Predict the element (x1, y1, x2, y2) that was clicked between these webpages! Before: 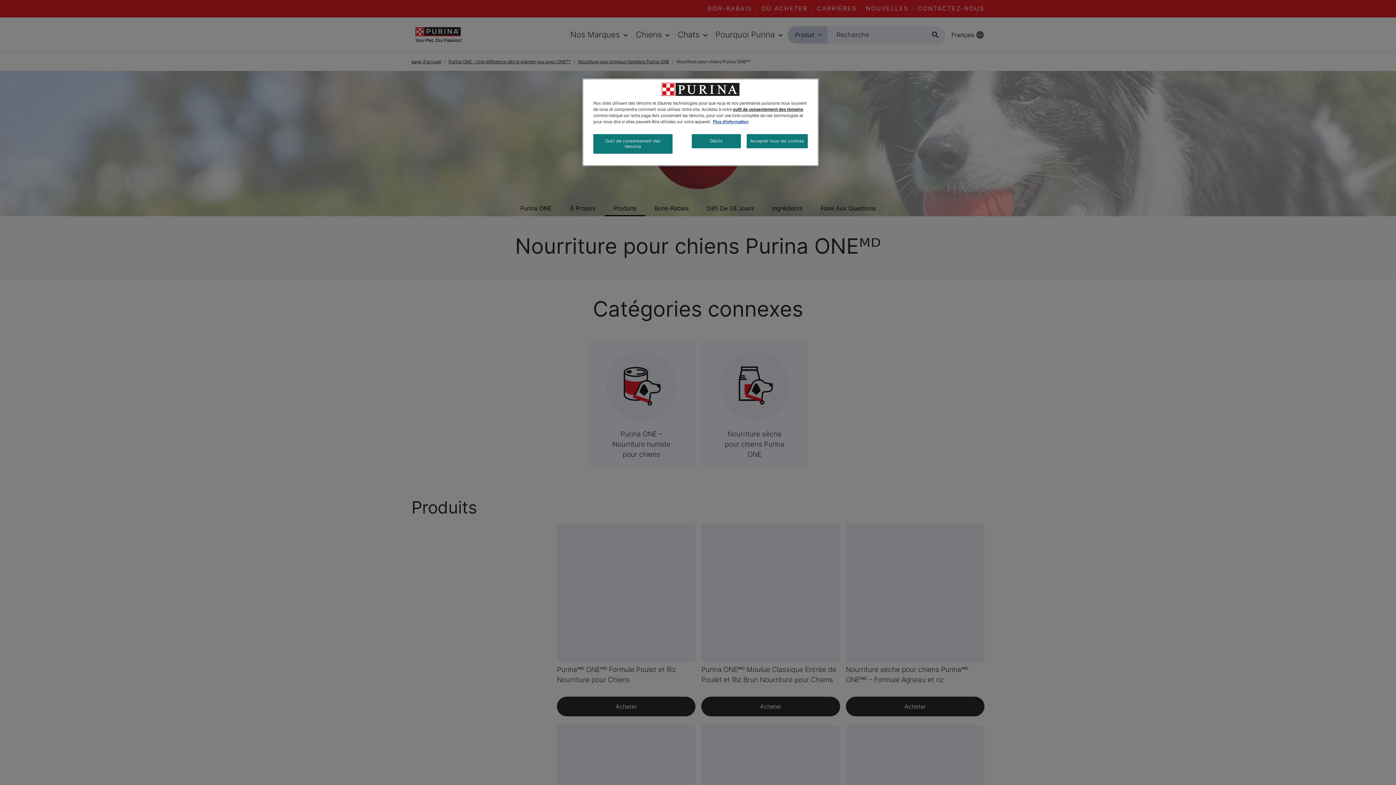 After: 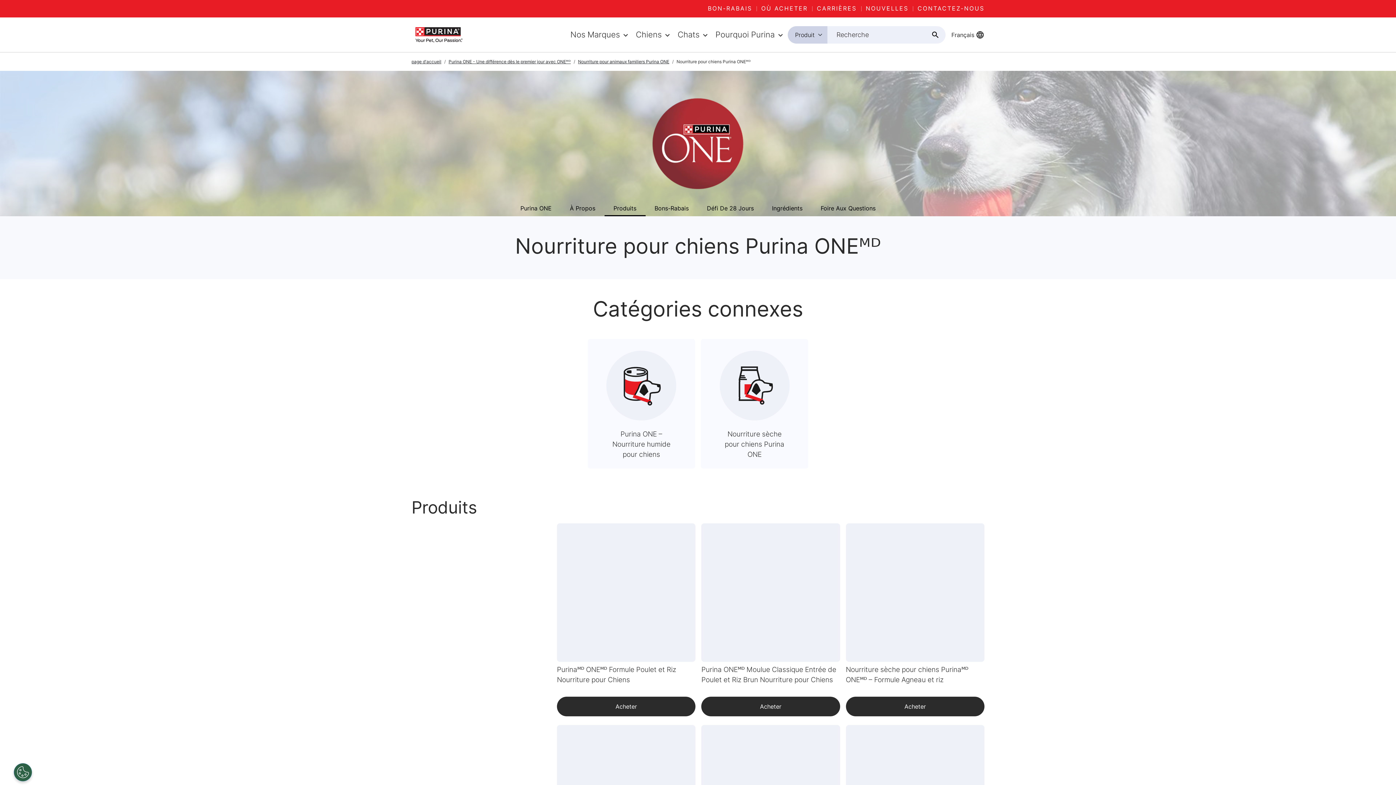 Action: label: Accepter tous les cookies bbox: (746, 134, 808, 148)